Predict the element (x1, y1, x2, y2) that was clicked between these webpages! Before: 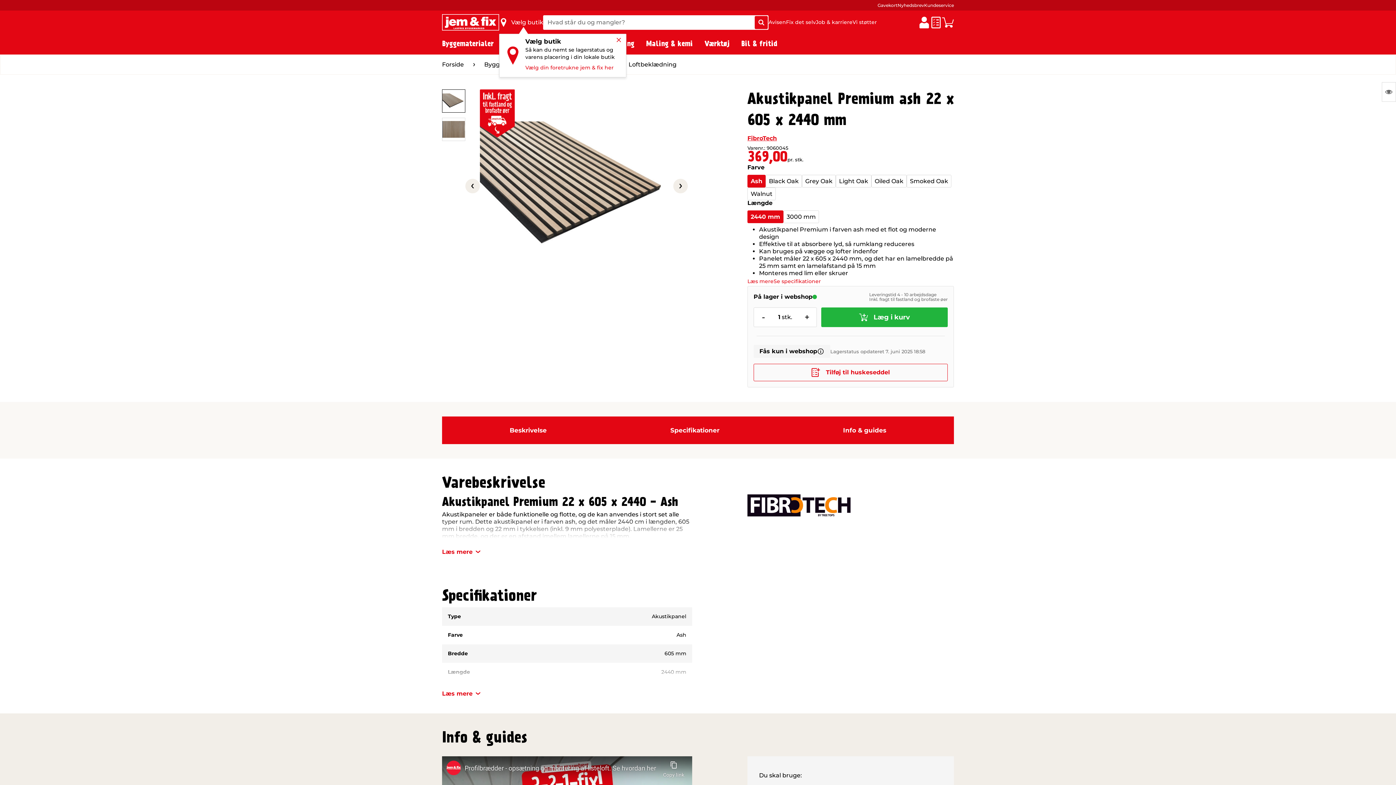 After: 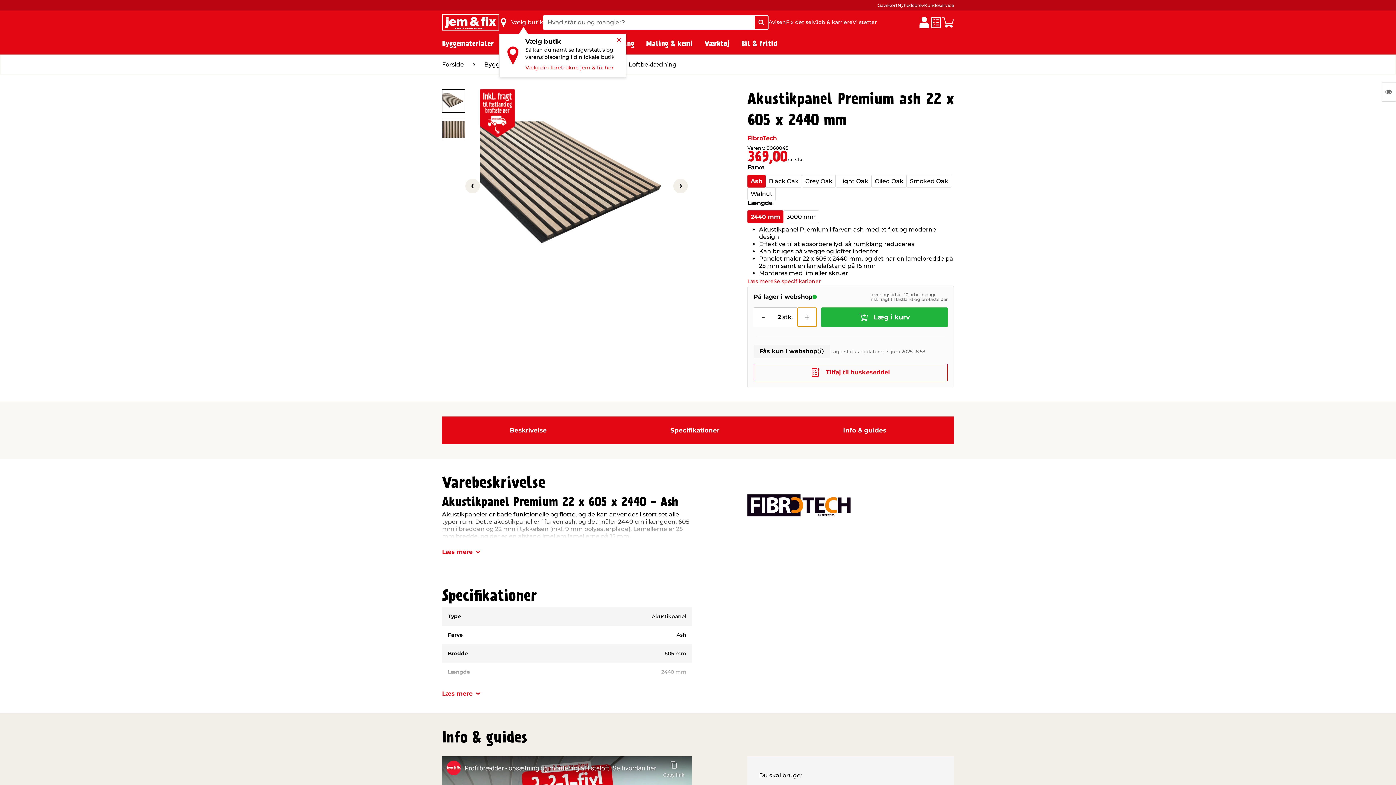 Action: bbox: (797, 308, 816, 326) label: +